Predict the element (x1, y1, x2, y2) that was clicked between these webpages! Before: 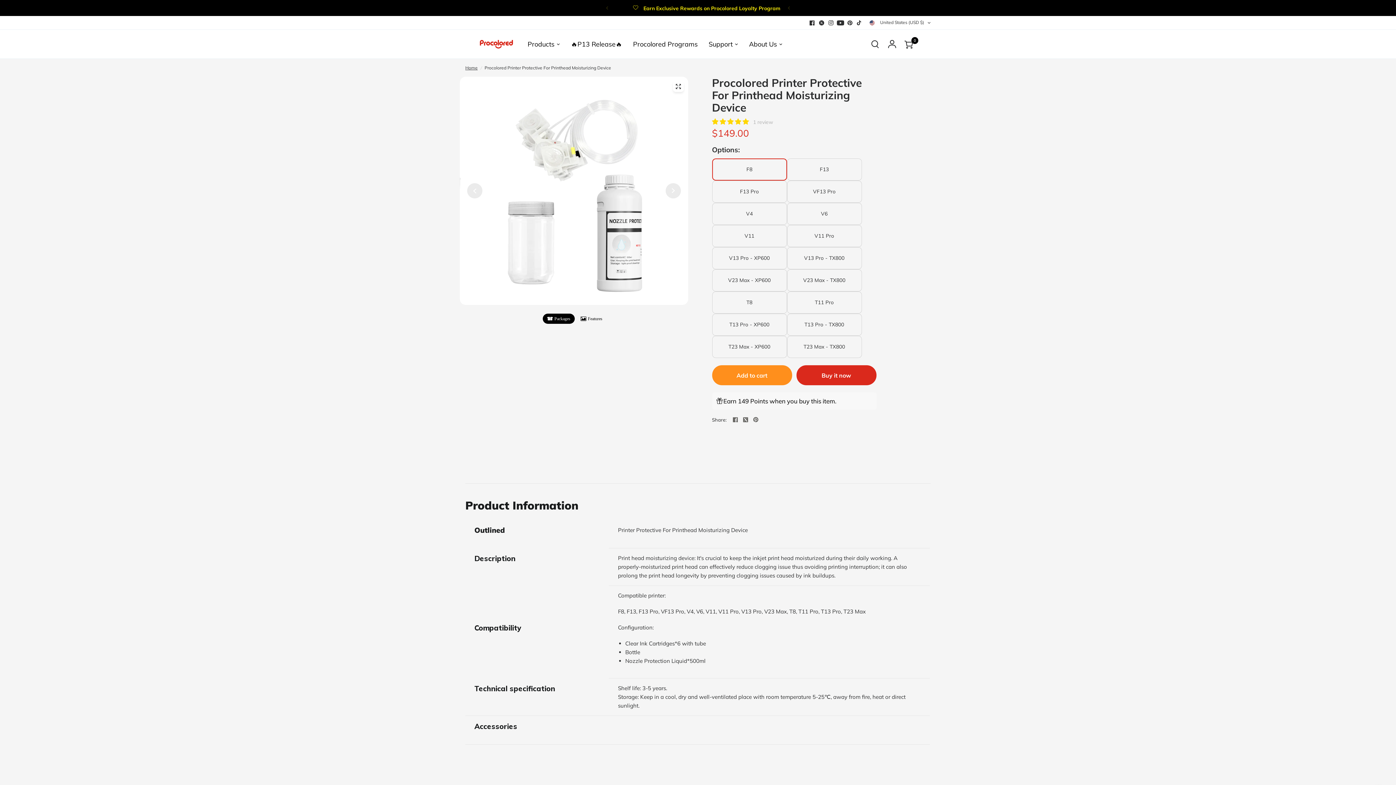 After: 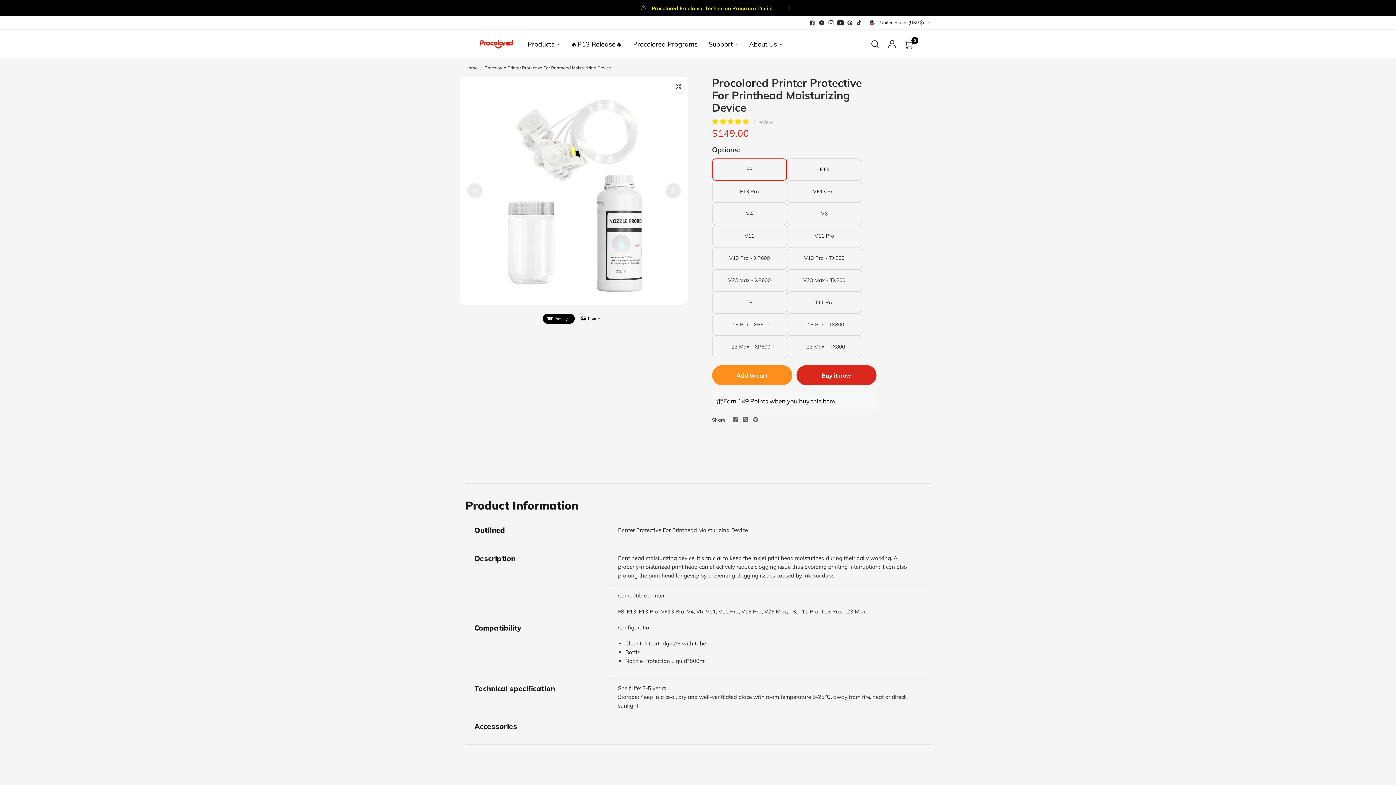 Action: bbox: (836, 18, 845, 27)